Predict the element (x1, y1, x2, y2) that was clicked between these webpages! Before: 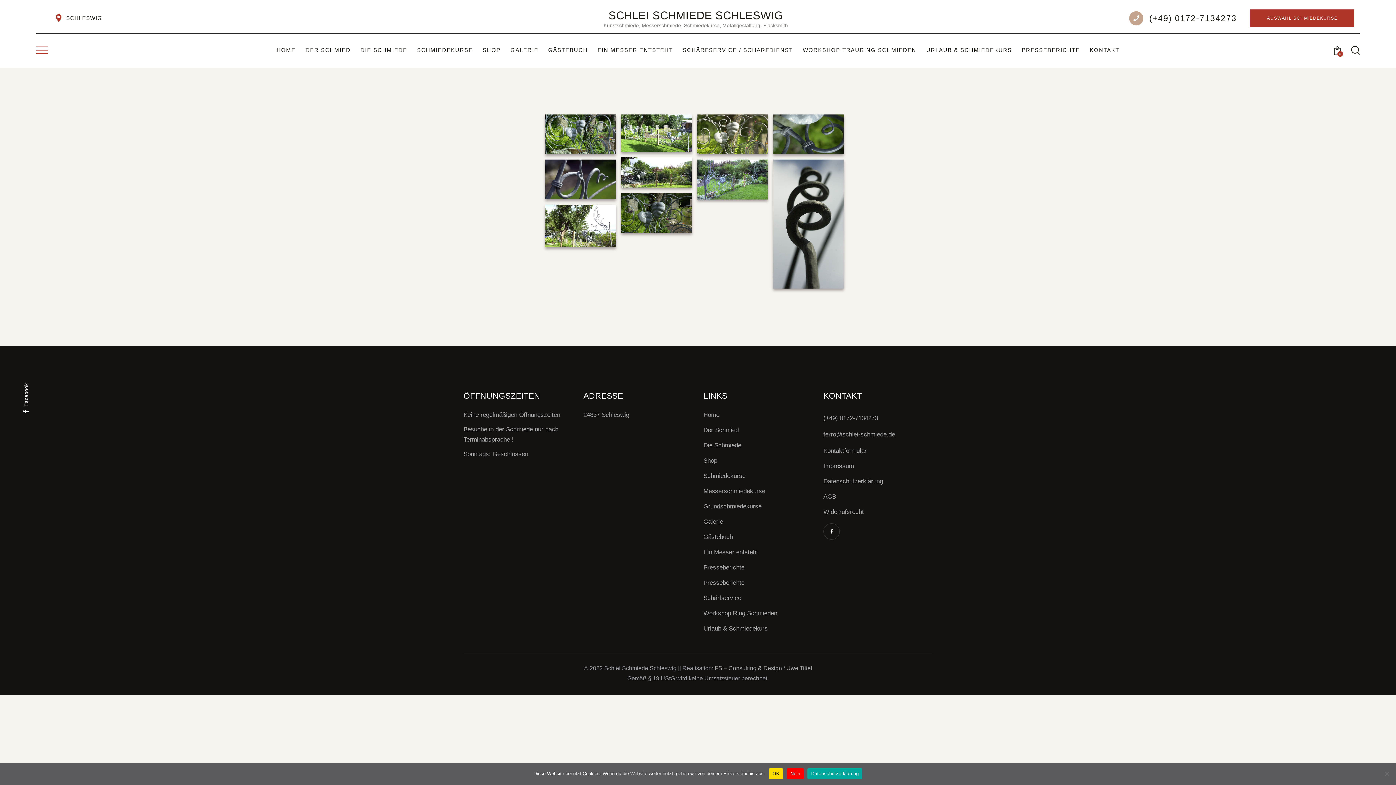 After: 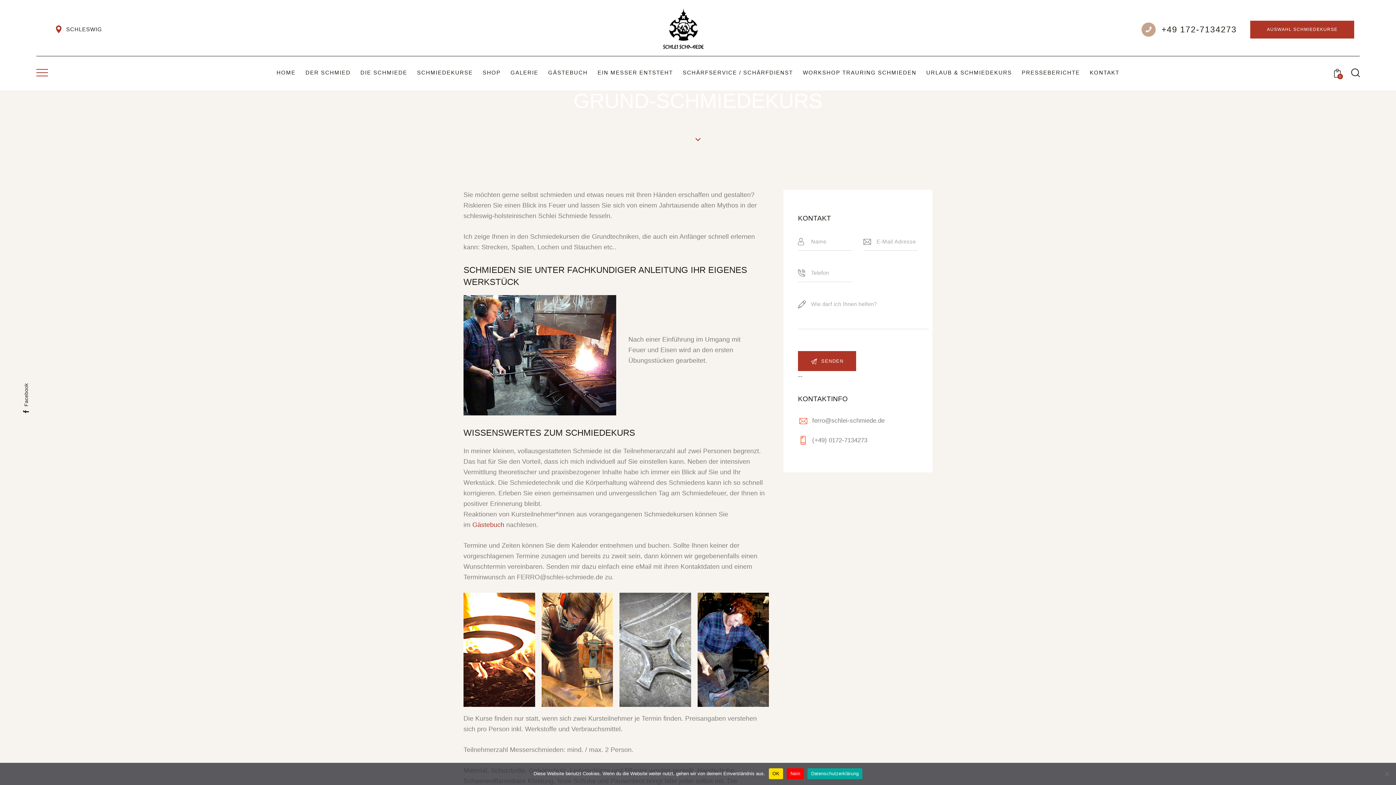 Action: bbox: (703, 501, 761, 512) label: Grundschmiedekurse